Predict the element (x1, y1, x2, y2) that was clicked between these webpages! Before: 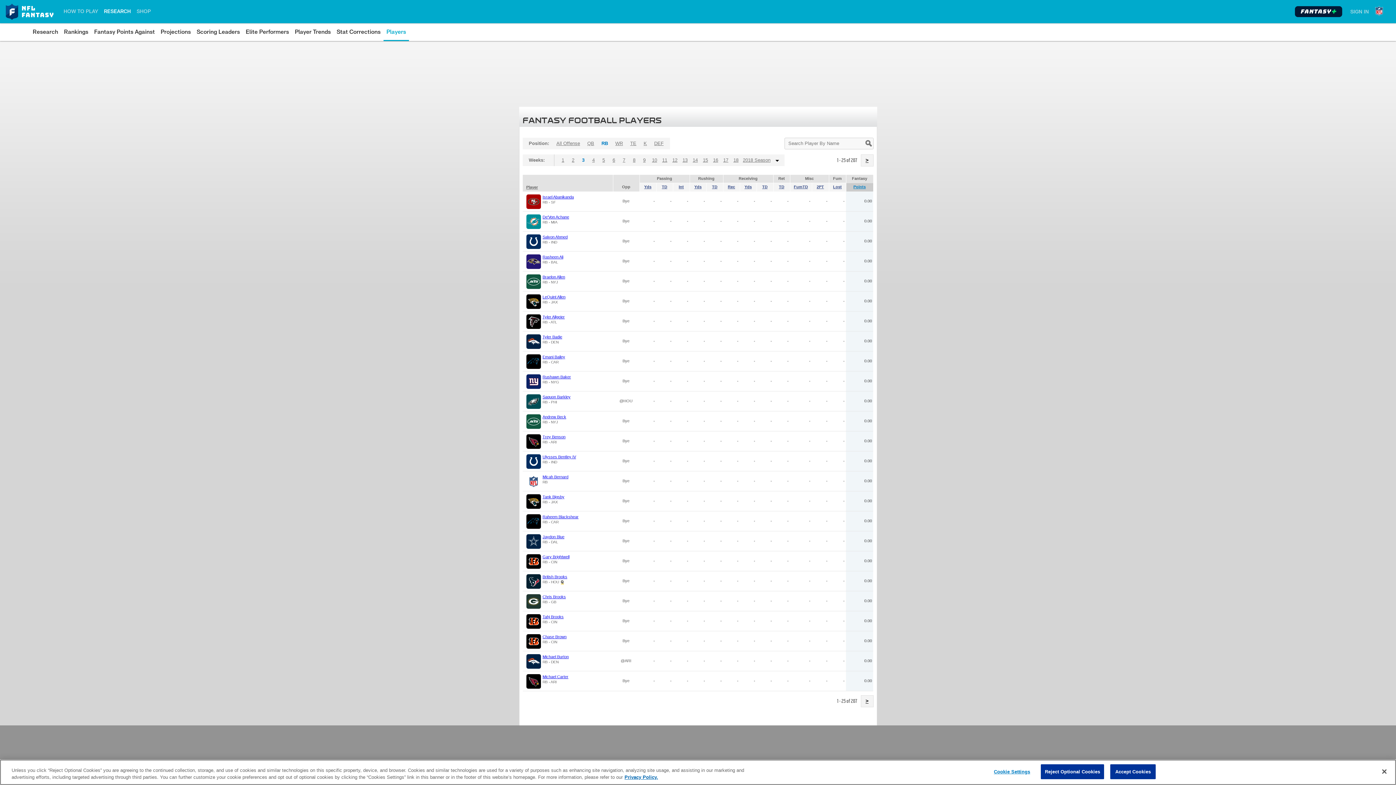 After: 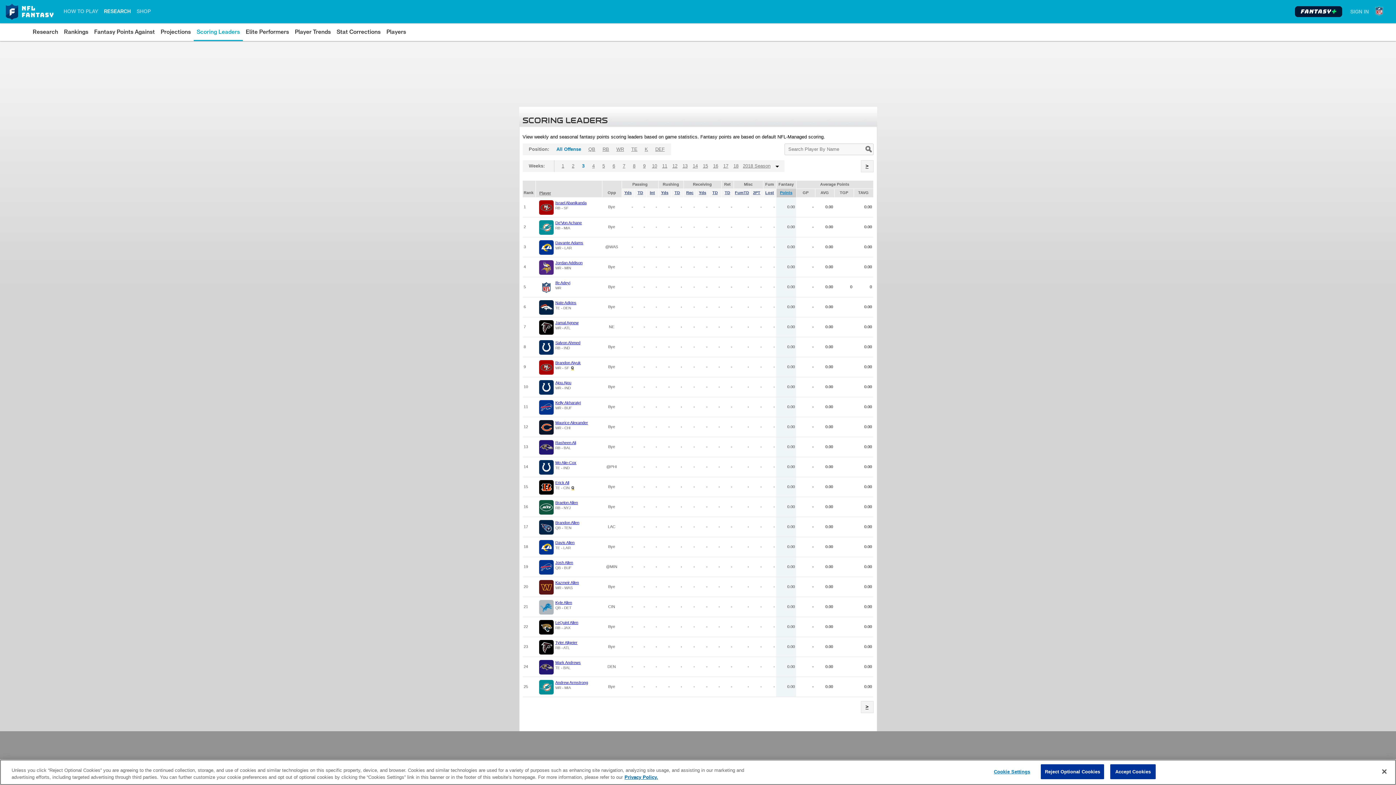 Action: bbox: (865, 140, 873, 147)